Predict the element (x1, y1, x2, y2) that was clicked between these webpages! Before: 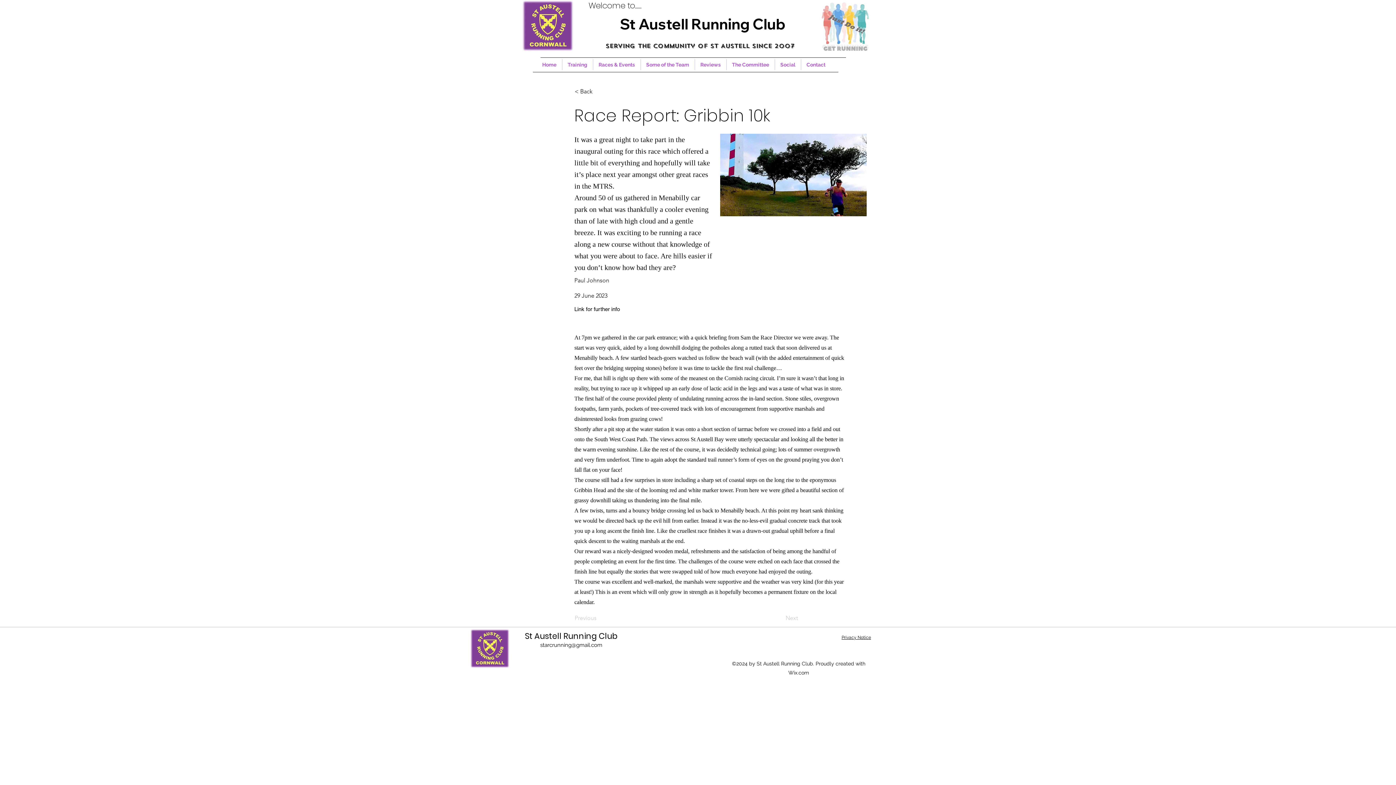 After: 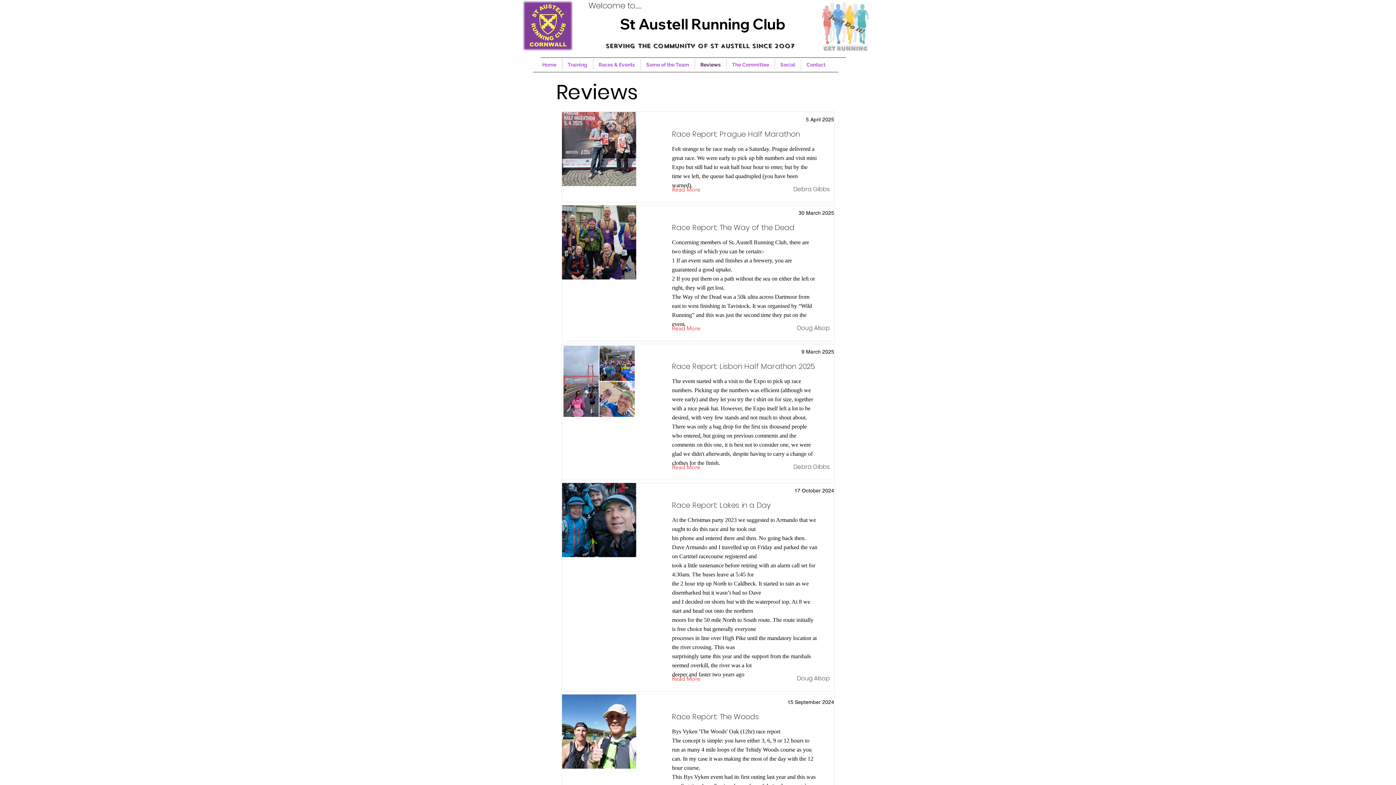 Action: bbox: (695, 59, 726, 70) label: Reviews